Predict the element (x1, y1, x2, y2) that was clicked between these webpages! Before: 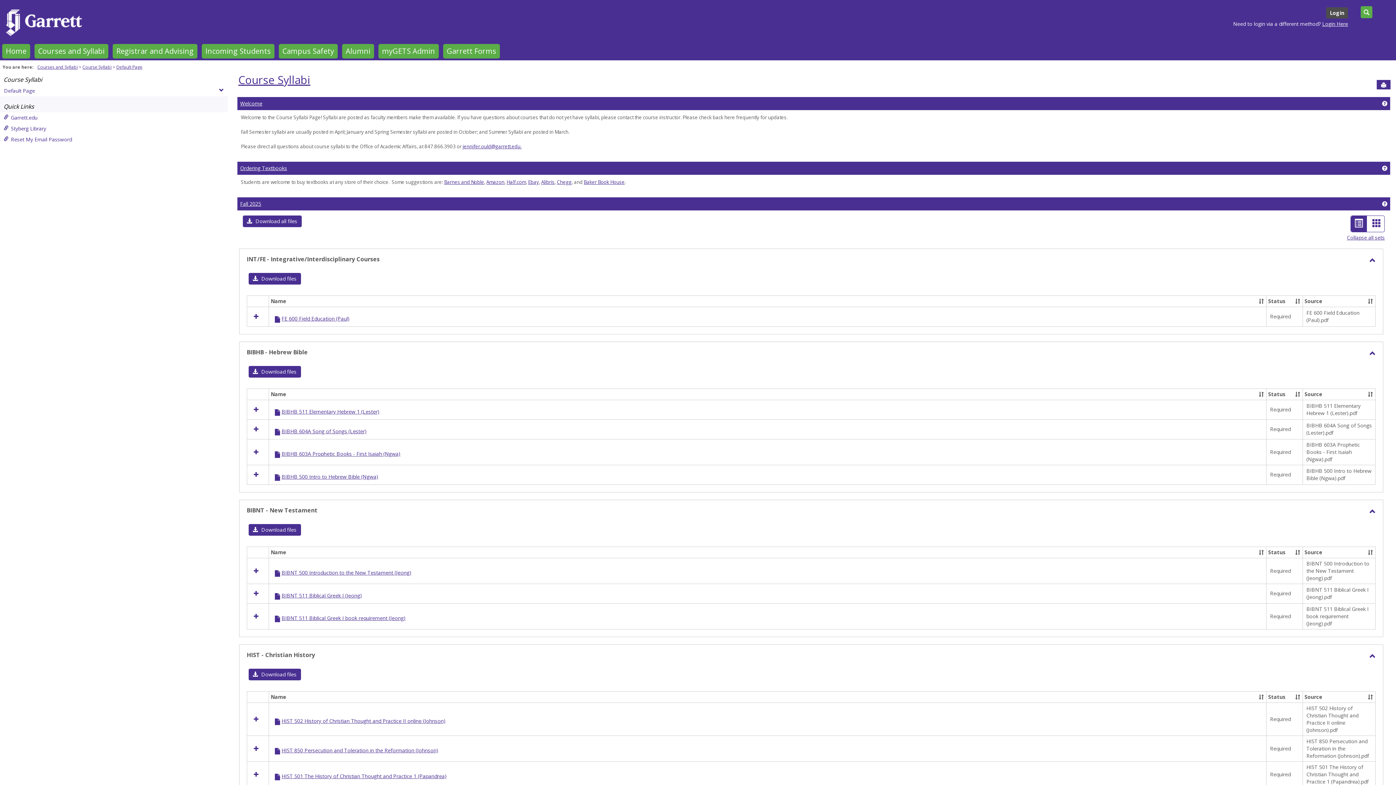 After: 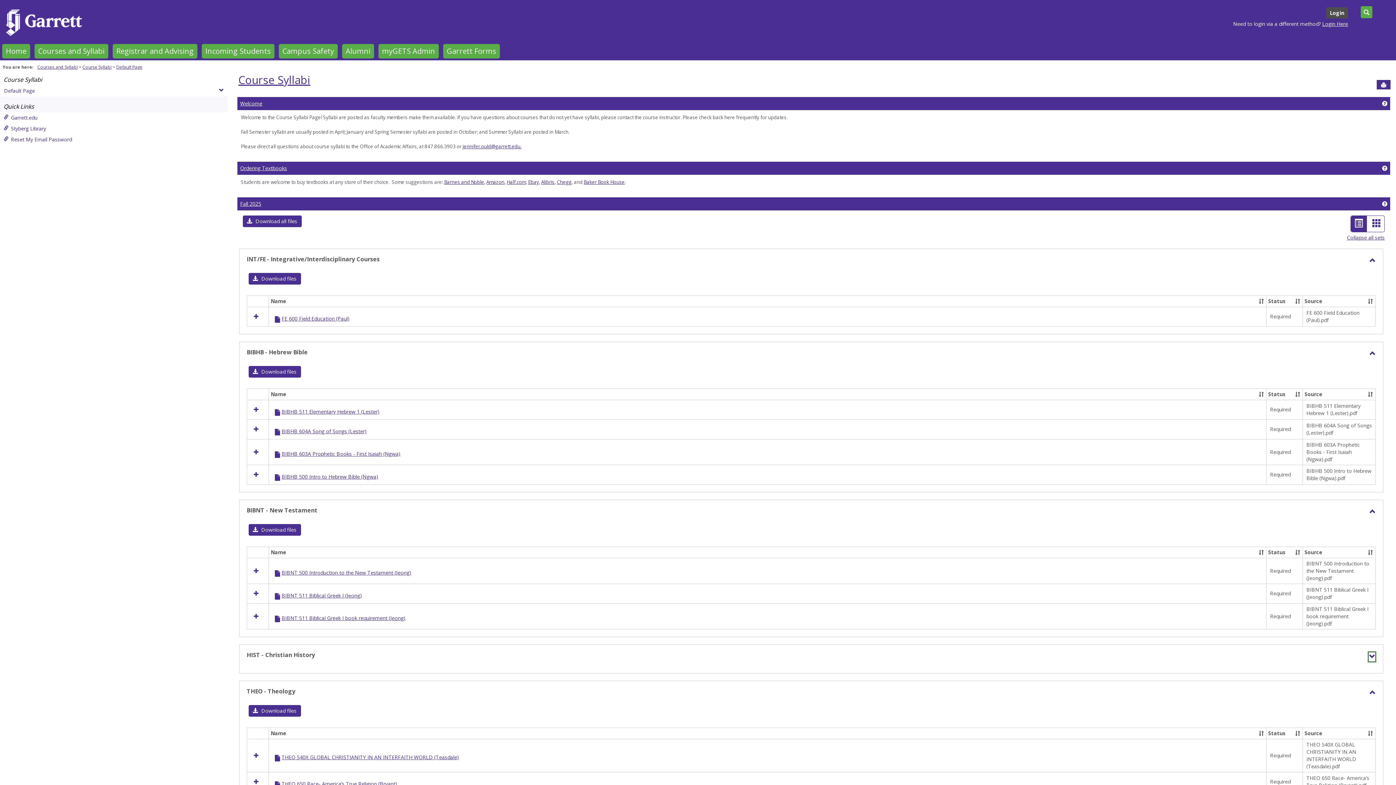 Action: bbox: (1369, 769, 1375, 778) label: Toggle HIST - Christian History